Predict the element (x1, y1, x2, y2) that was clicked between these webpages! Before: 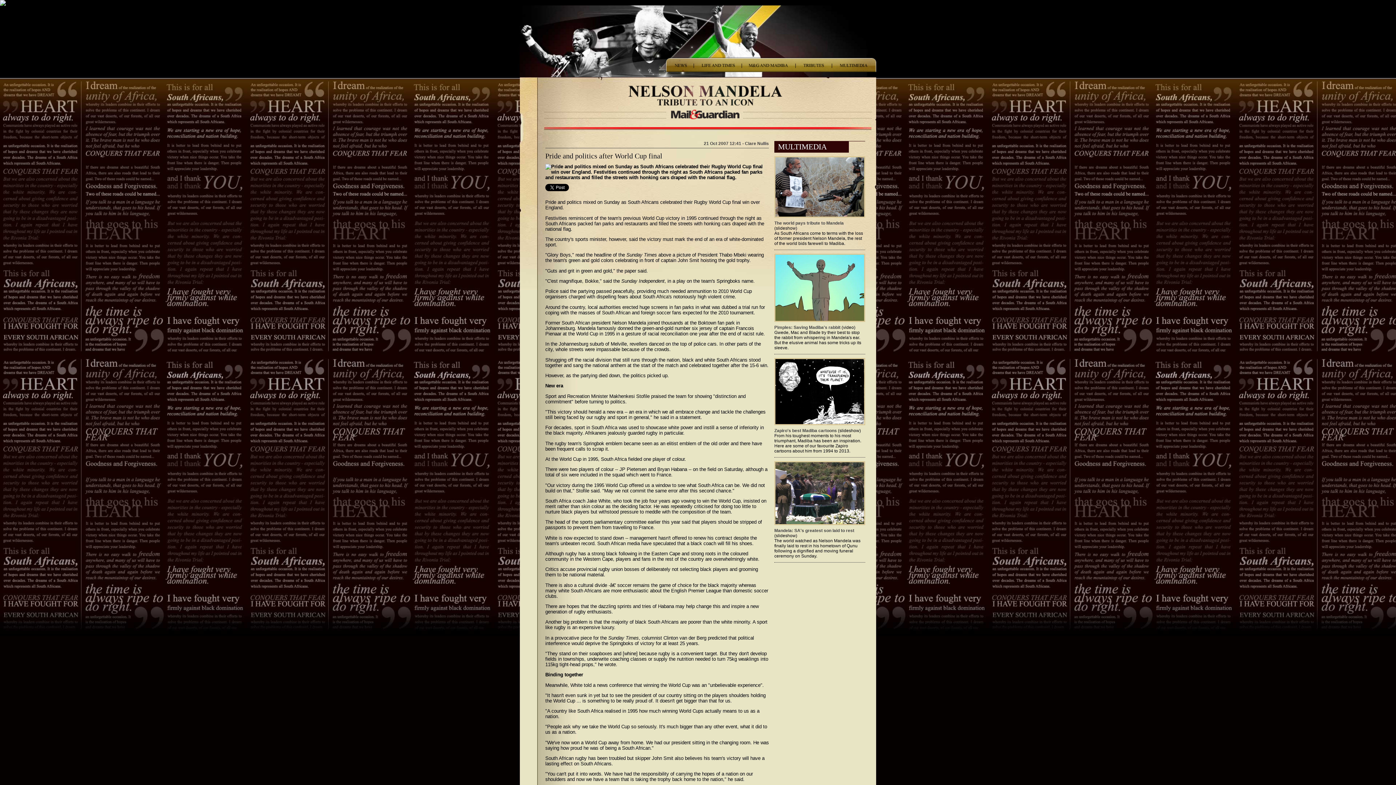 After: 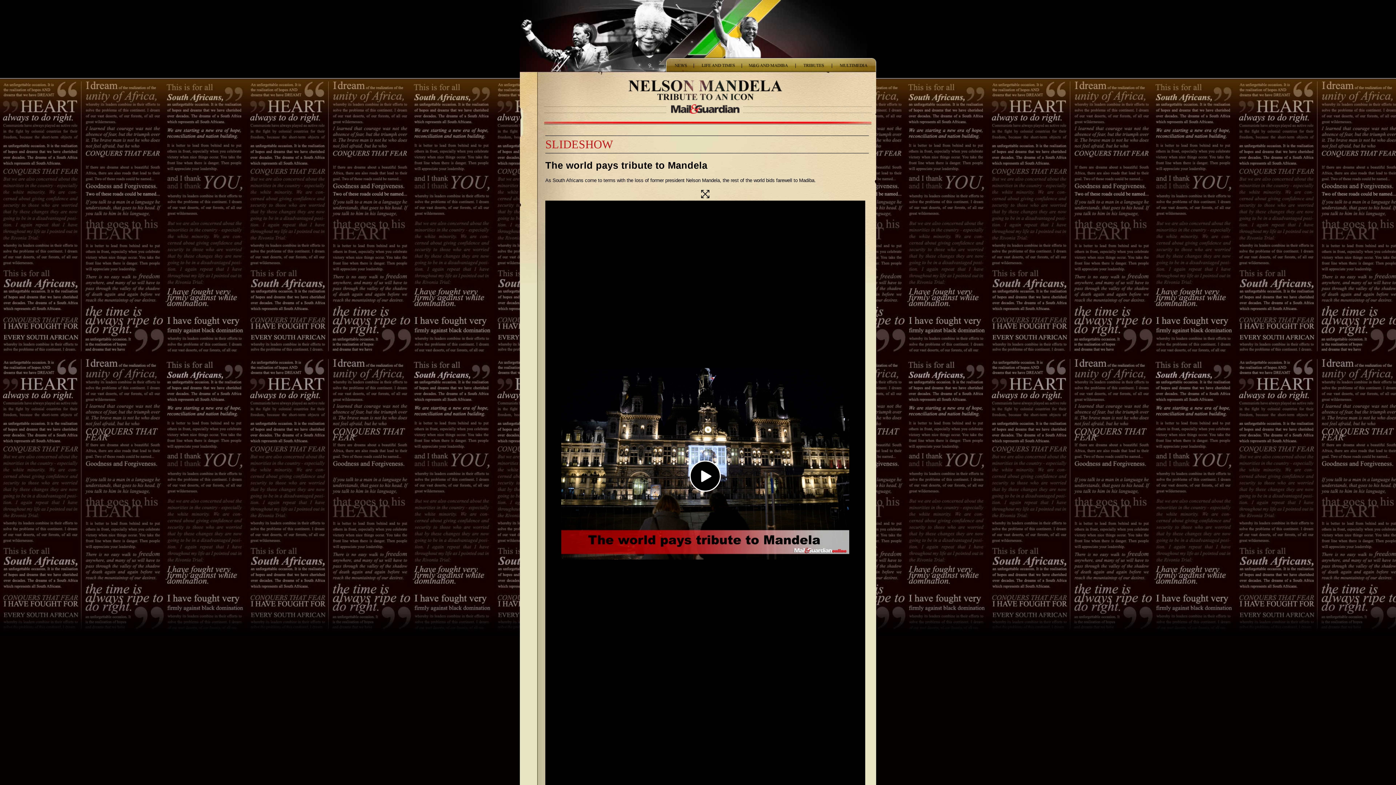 Action: bbox: (774, 215, 865, 220)